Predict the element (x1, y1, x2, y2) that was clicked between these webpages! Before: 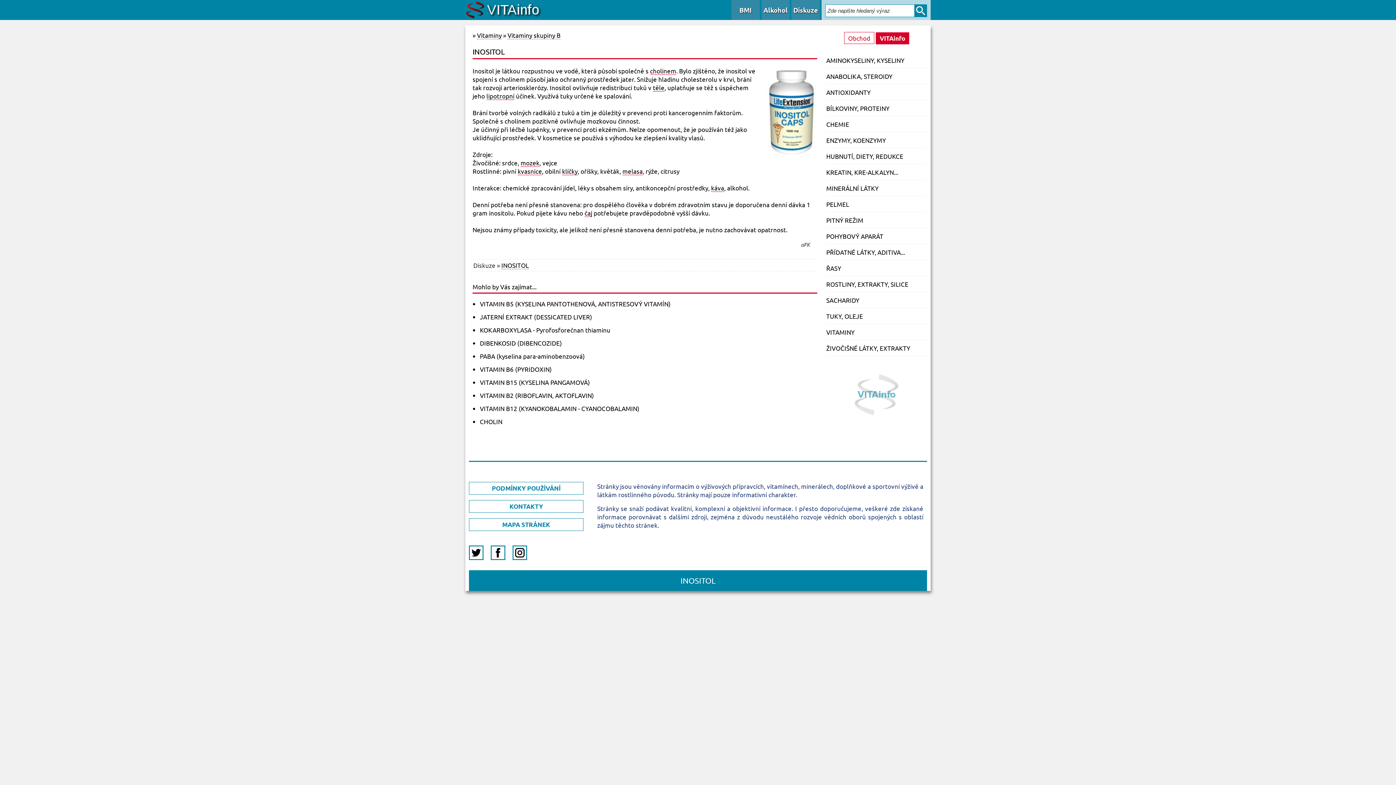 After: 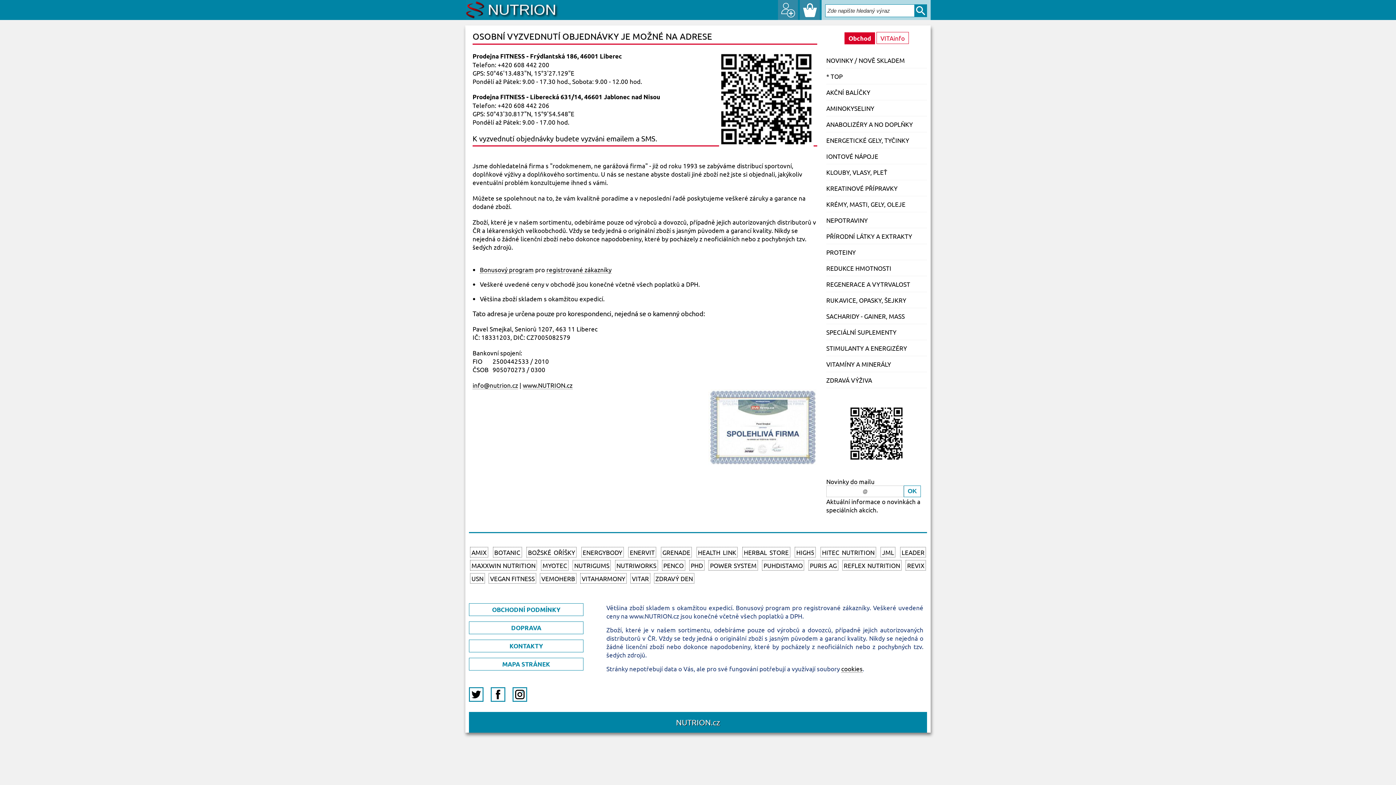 Action: bbox: (469, 500, 583, 512) label: KONTAKTY